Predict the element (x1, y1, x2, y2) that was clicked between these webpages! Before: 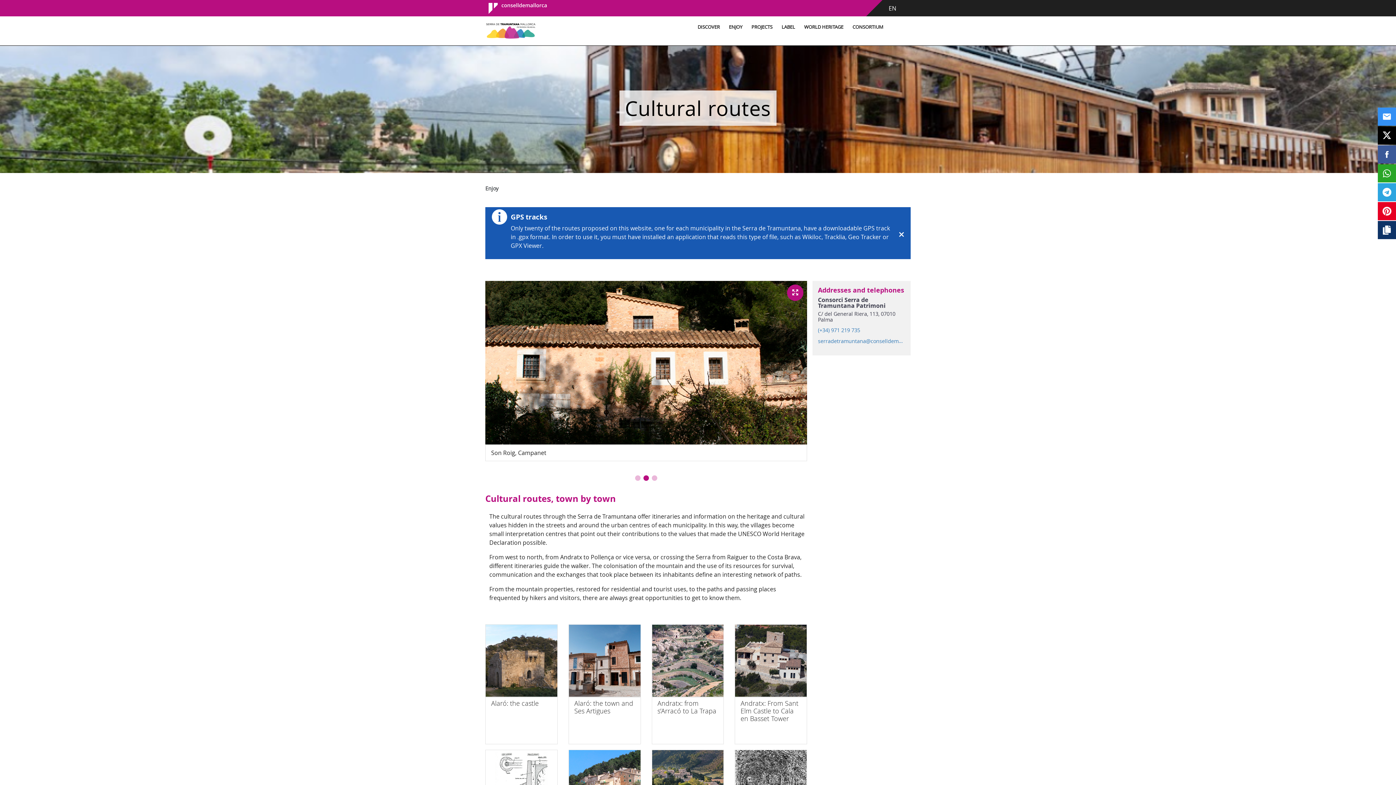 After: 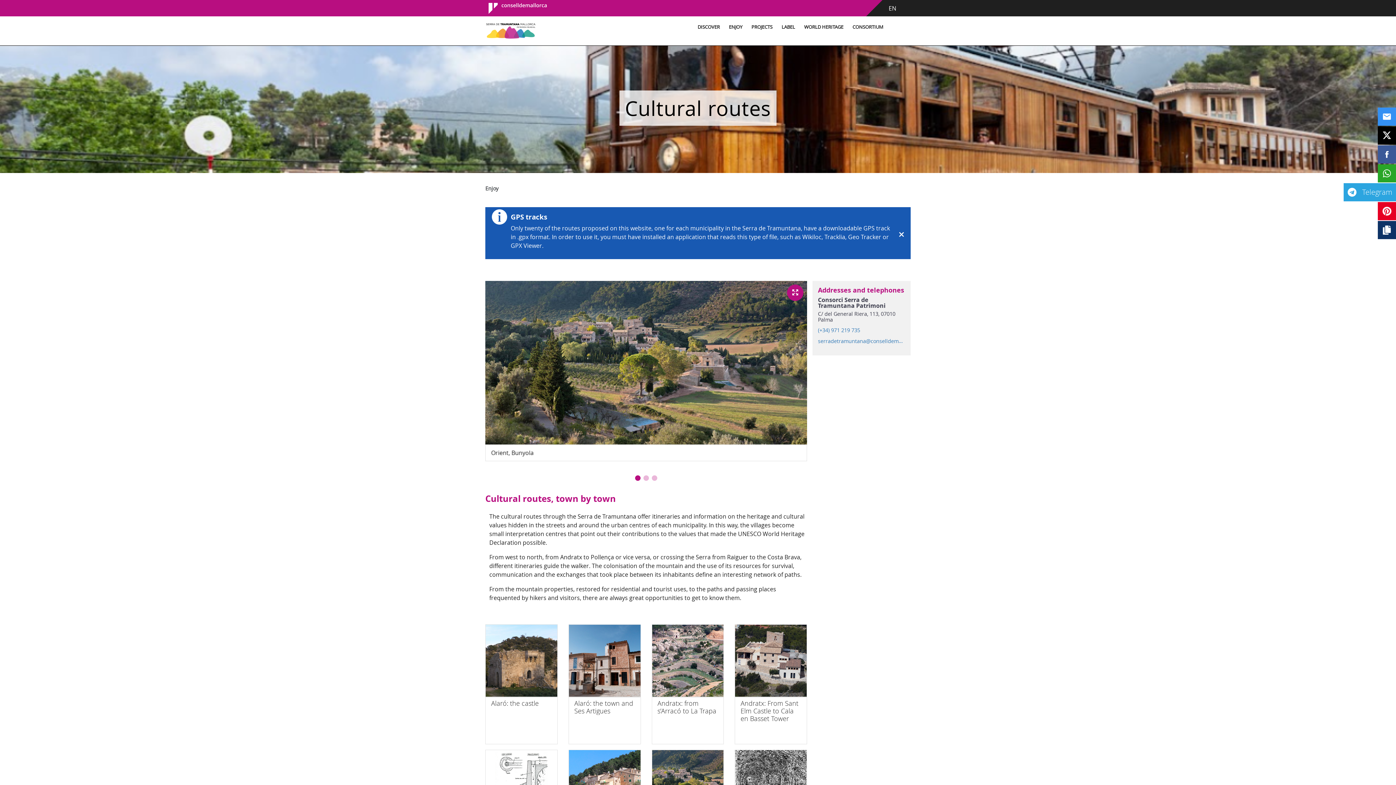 Action: bbox: (1378, 183, 1396, 201)